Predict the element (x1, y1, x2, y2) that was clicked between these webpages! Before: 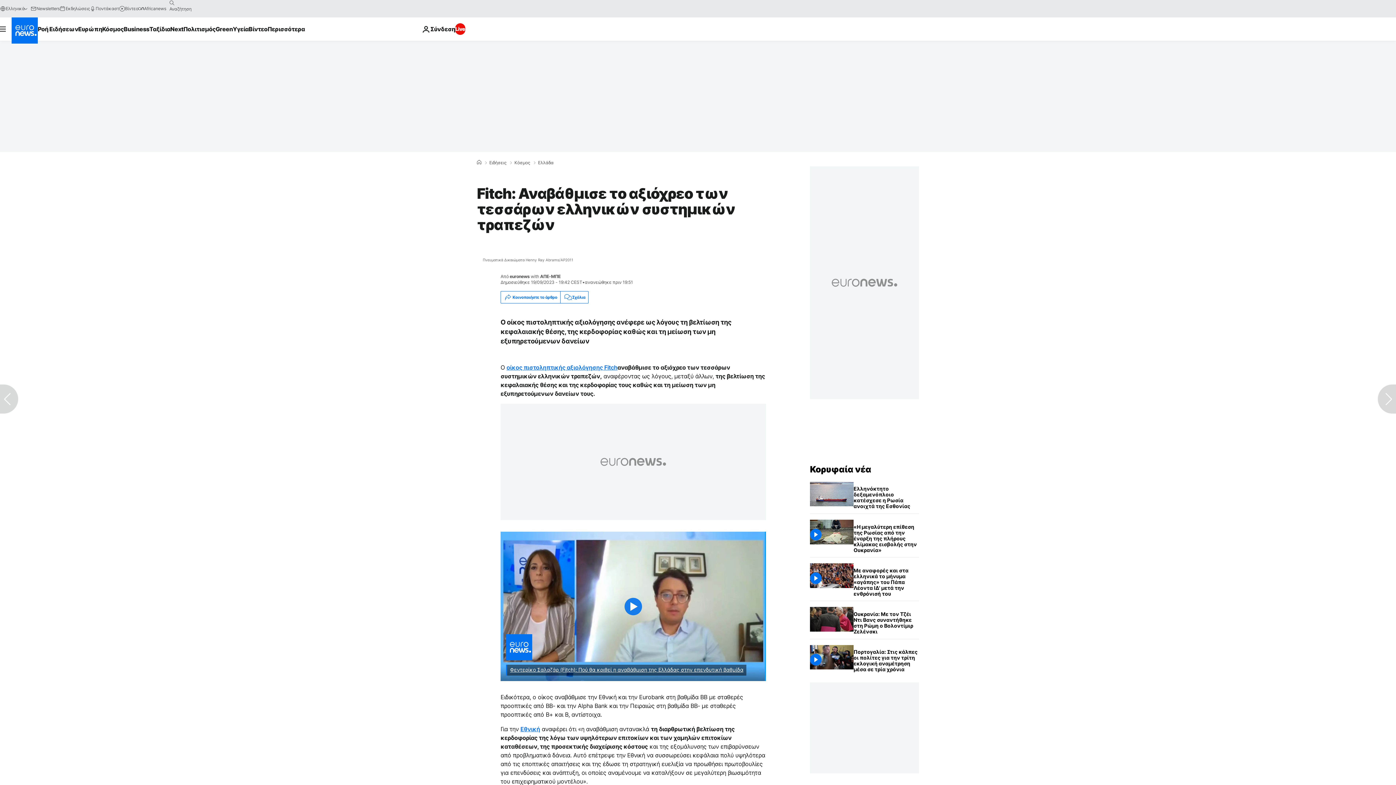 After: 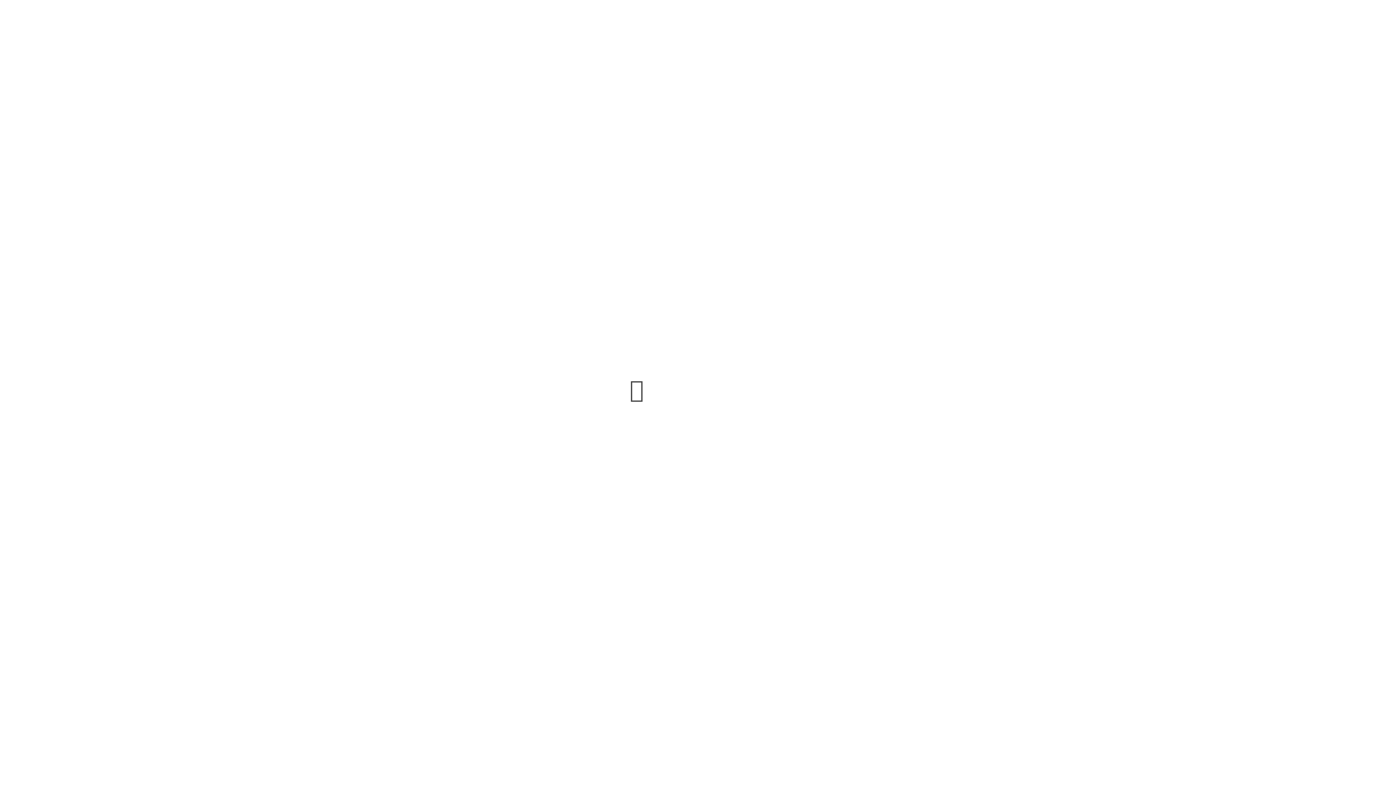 Action: label: Εκδηλώσεις bbox: (59, 5, 89, 11)